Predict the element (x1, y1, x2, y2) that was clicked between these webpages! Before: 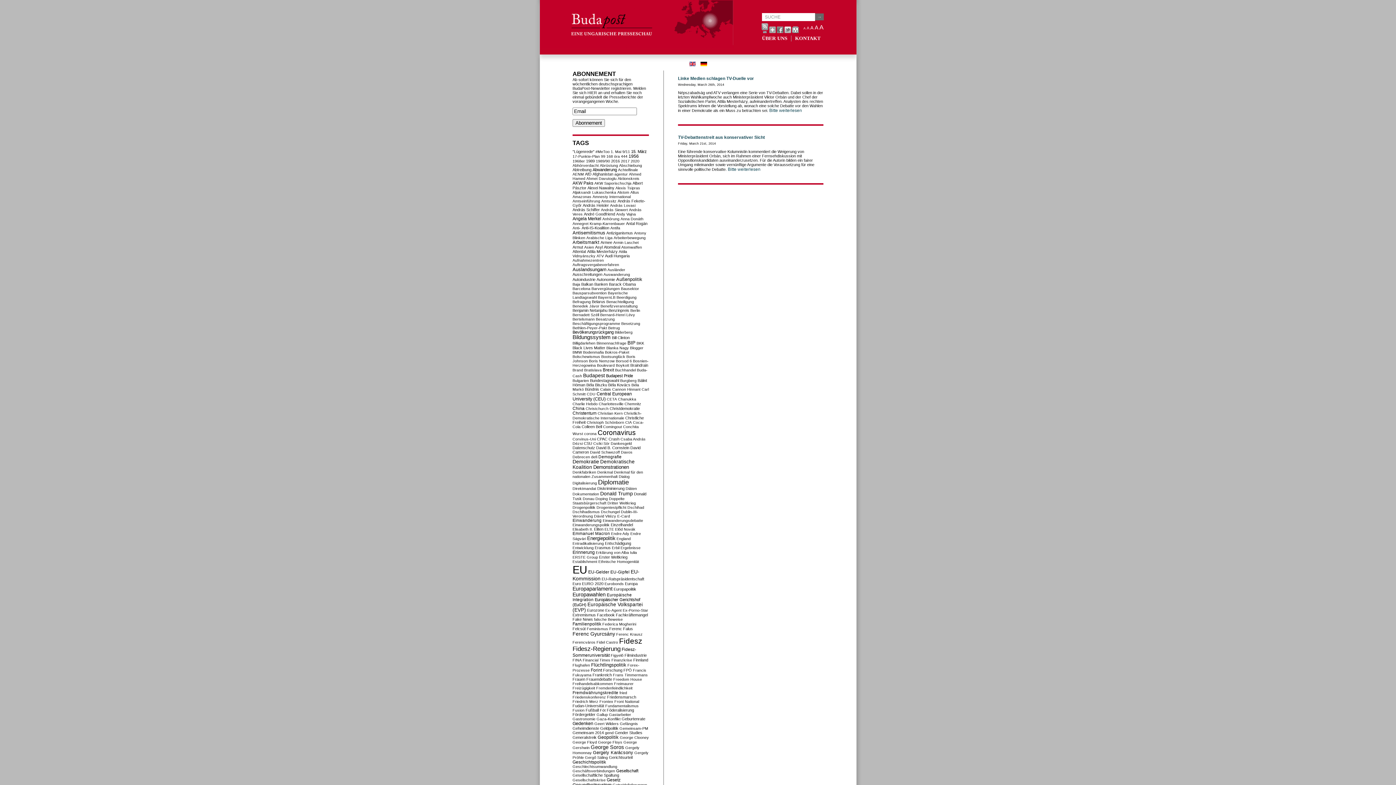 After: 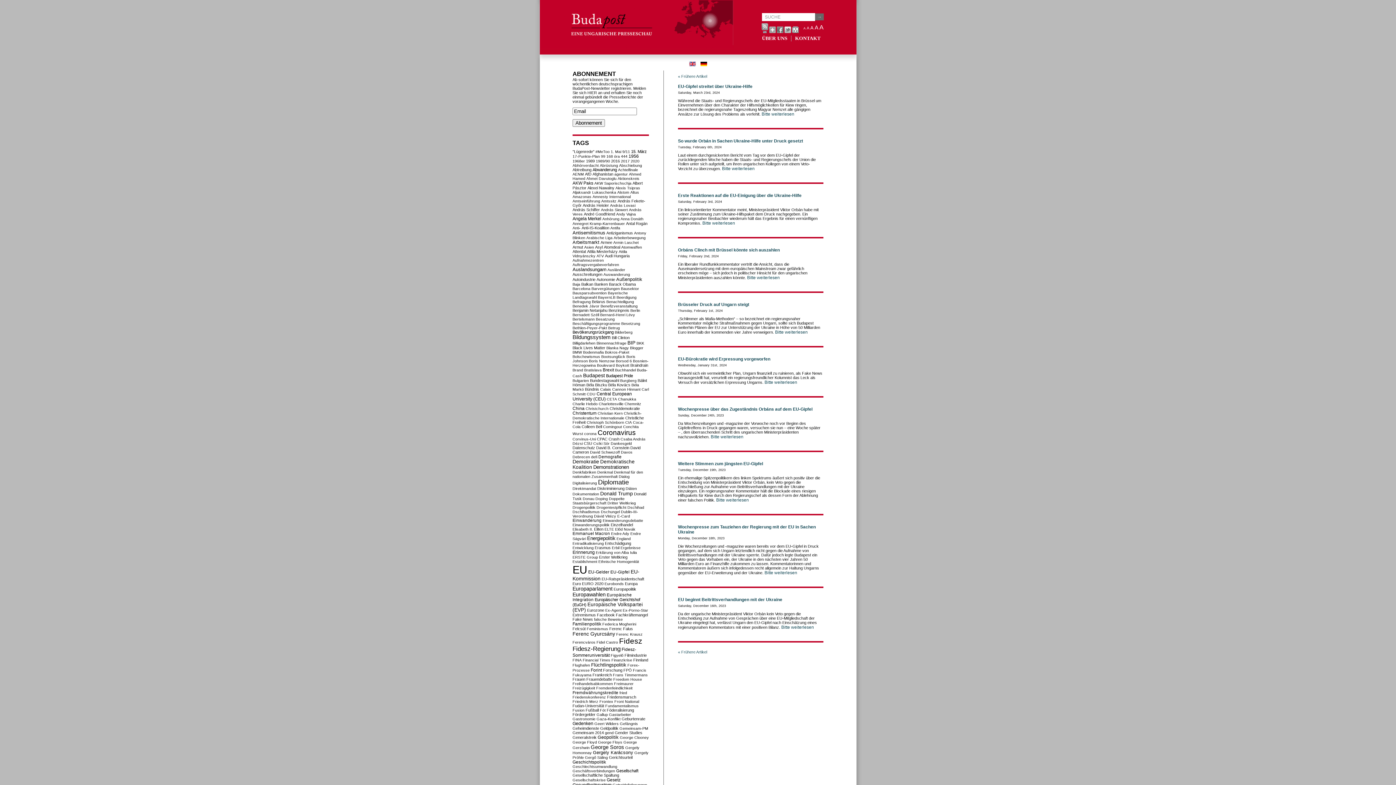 Action: label: EU-Gipfel bbox: (610, 569, 629, 574)